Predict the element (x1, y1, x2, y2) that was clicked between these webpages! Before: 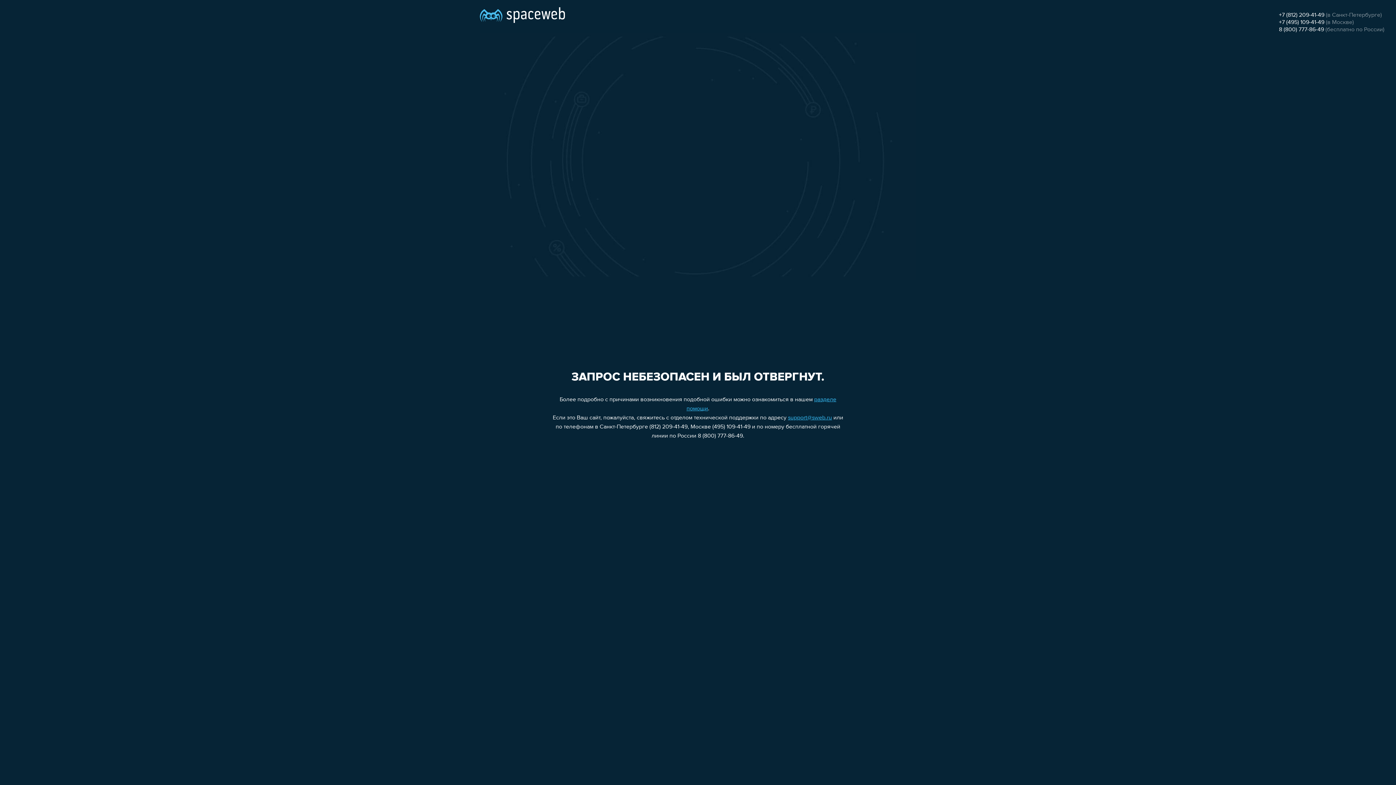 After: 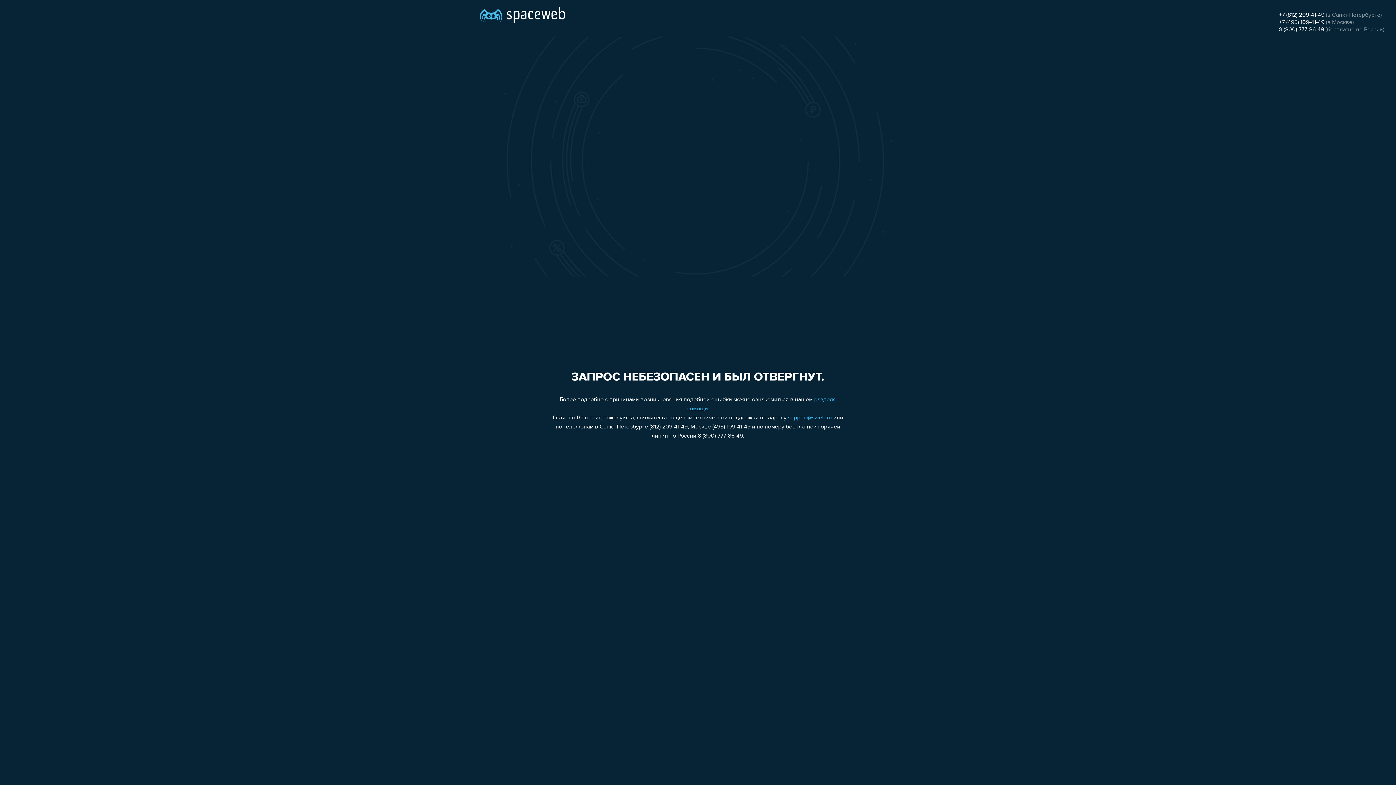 Action: label: support@sweb.ru bbox: (788, 415, 832, 421)